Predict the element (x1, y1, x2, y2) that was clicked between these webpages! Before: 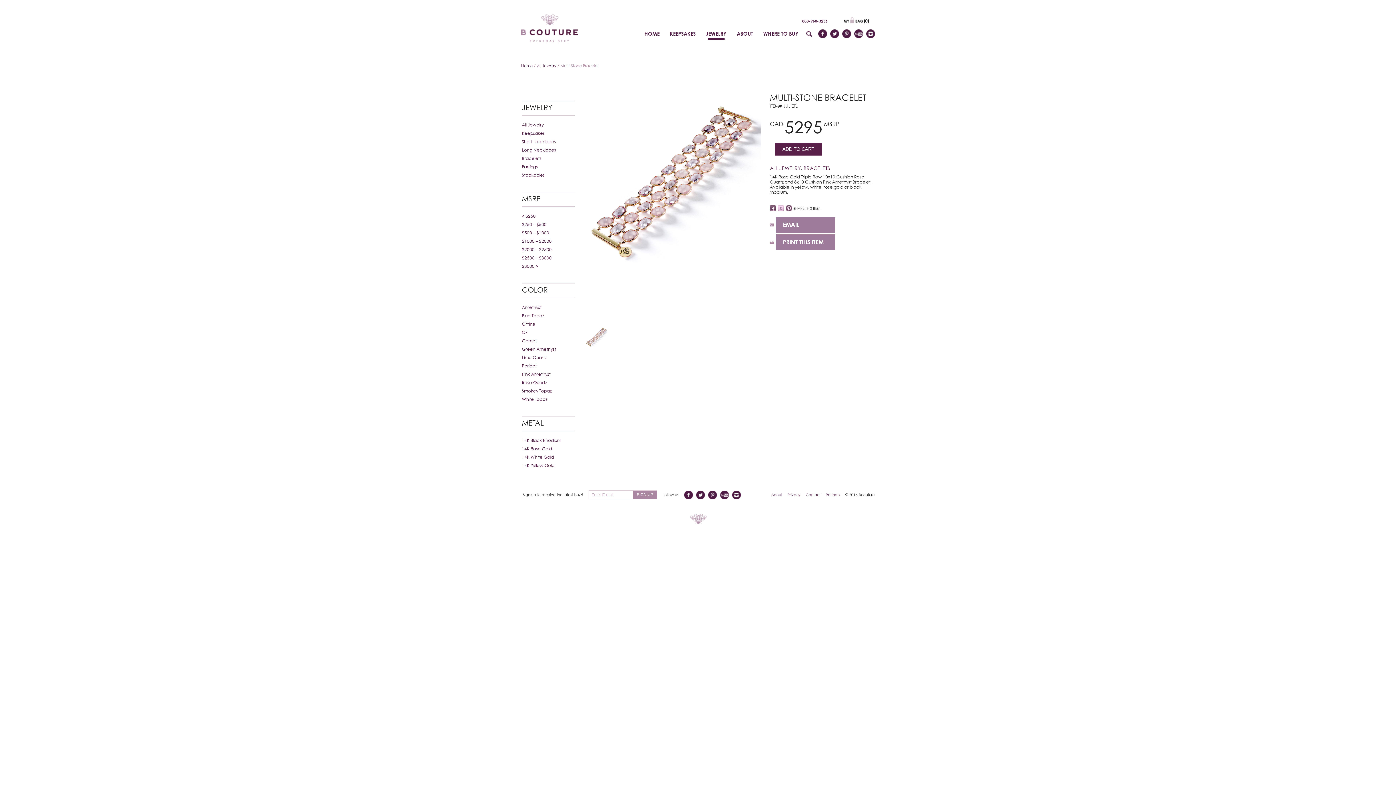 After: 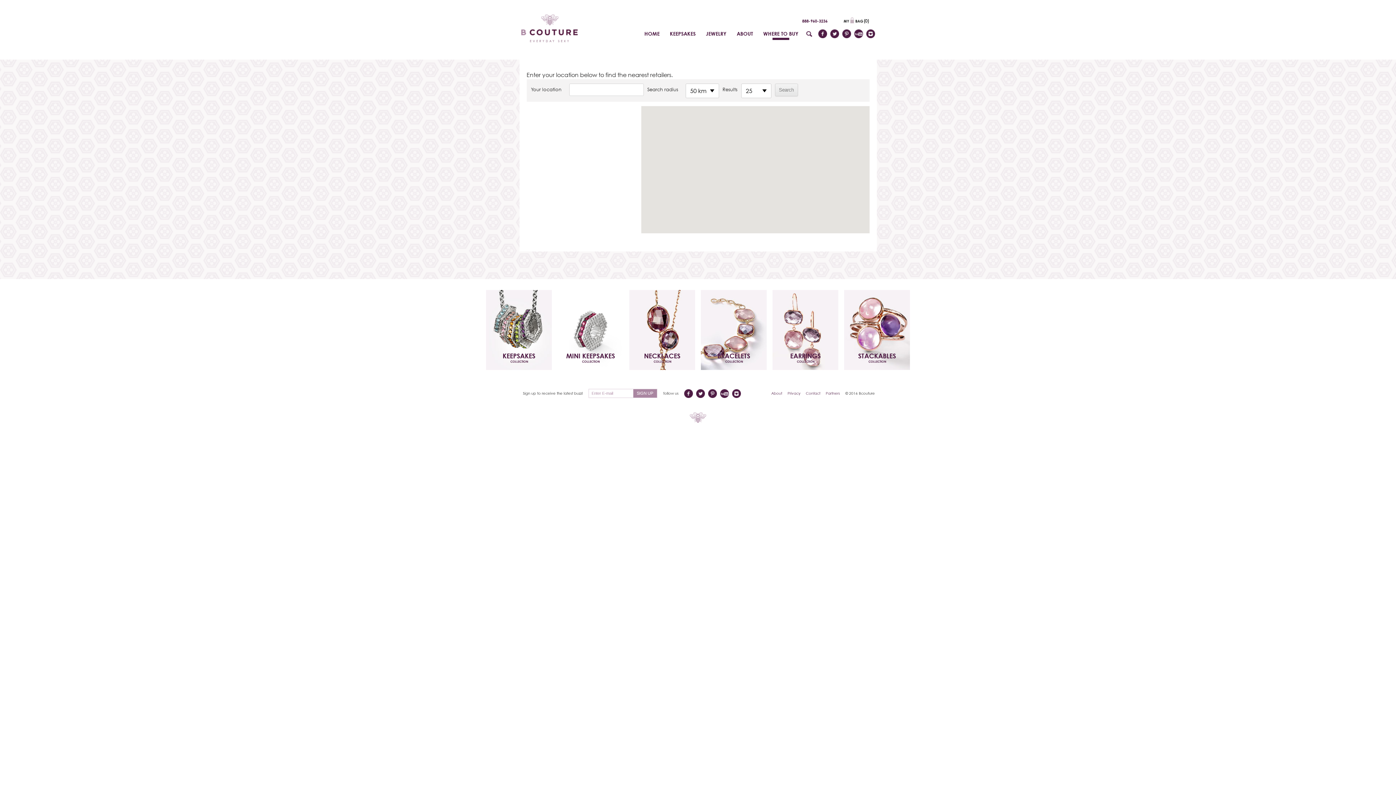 Action: bbox: (763, 17, 798, 48) label: WHERE TO BUY